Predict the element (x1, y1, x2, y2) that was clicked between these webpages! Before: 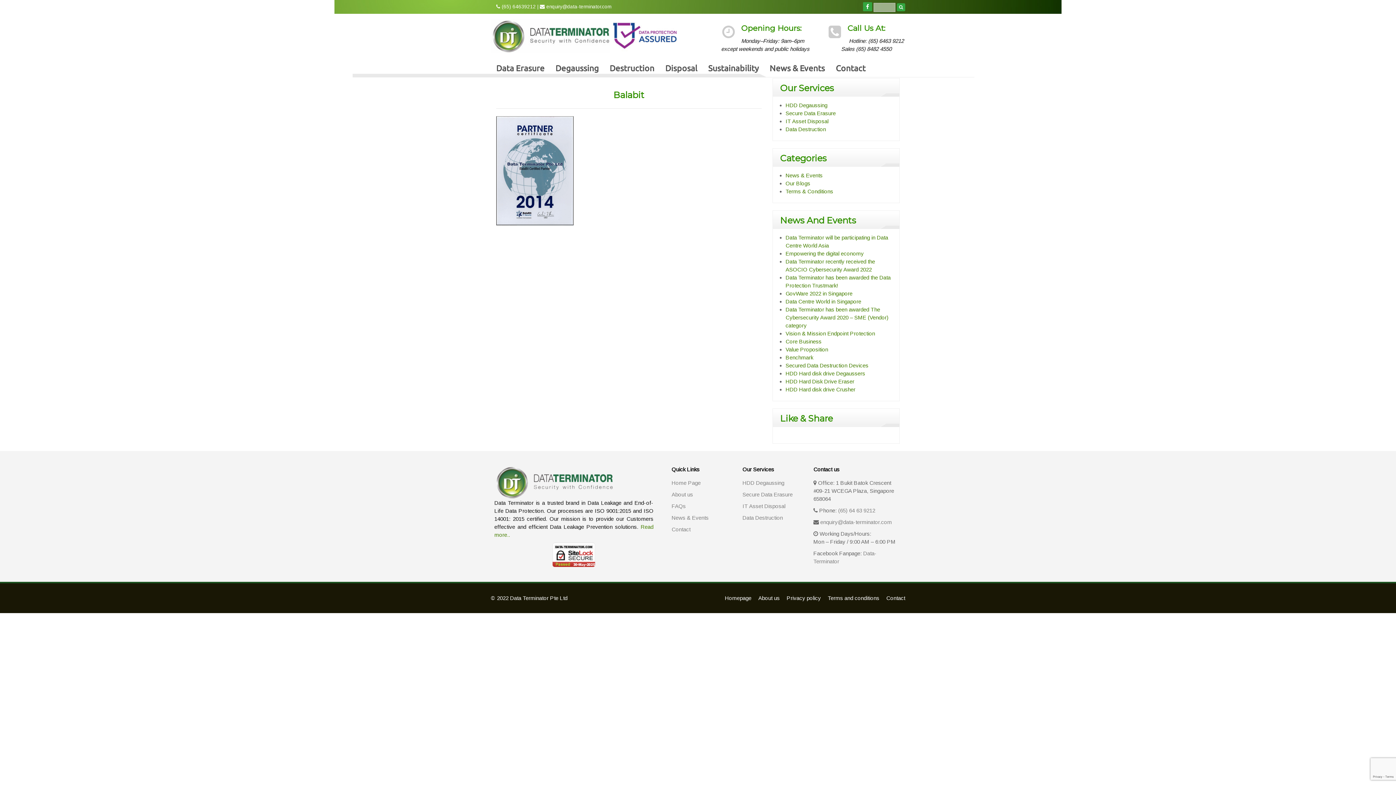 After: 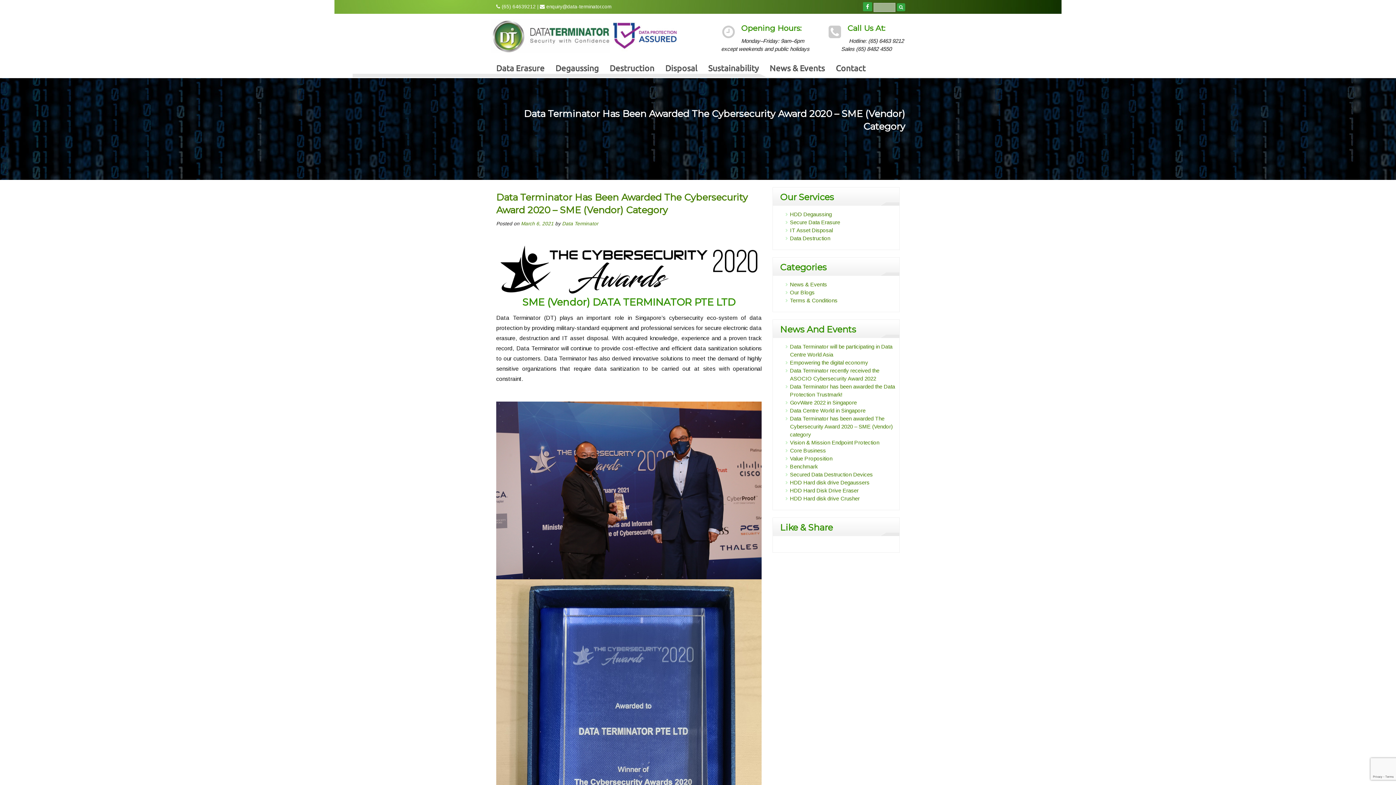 Action: bbox: (785, 306, 888, 328) label: Data Terminator has been awarded The Cybersecurity Award 2020 – SME (Vendor) category